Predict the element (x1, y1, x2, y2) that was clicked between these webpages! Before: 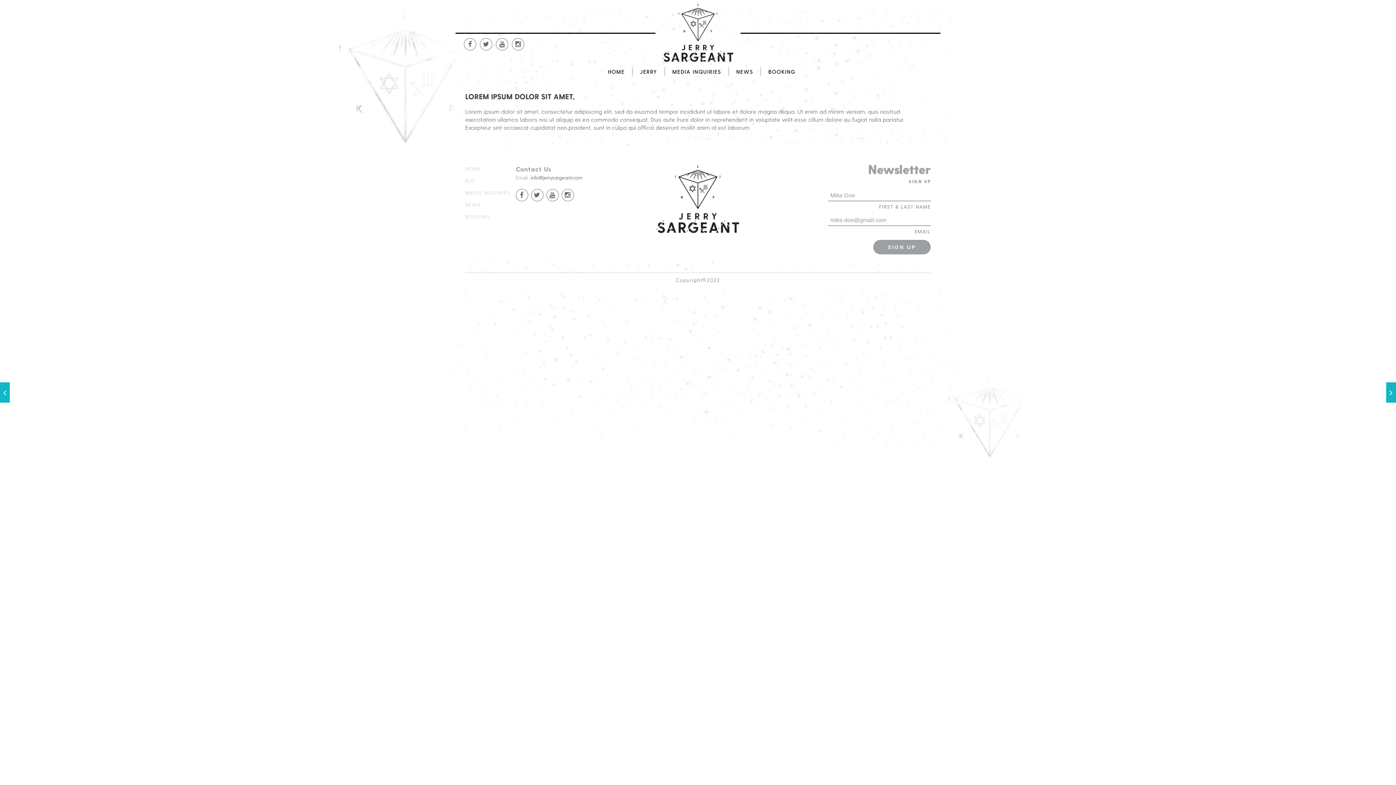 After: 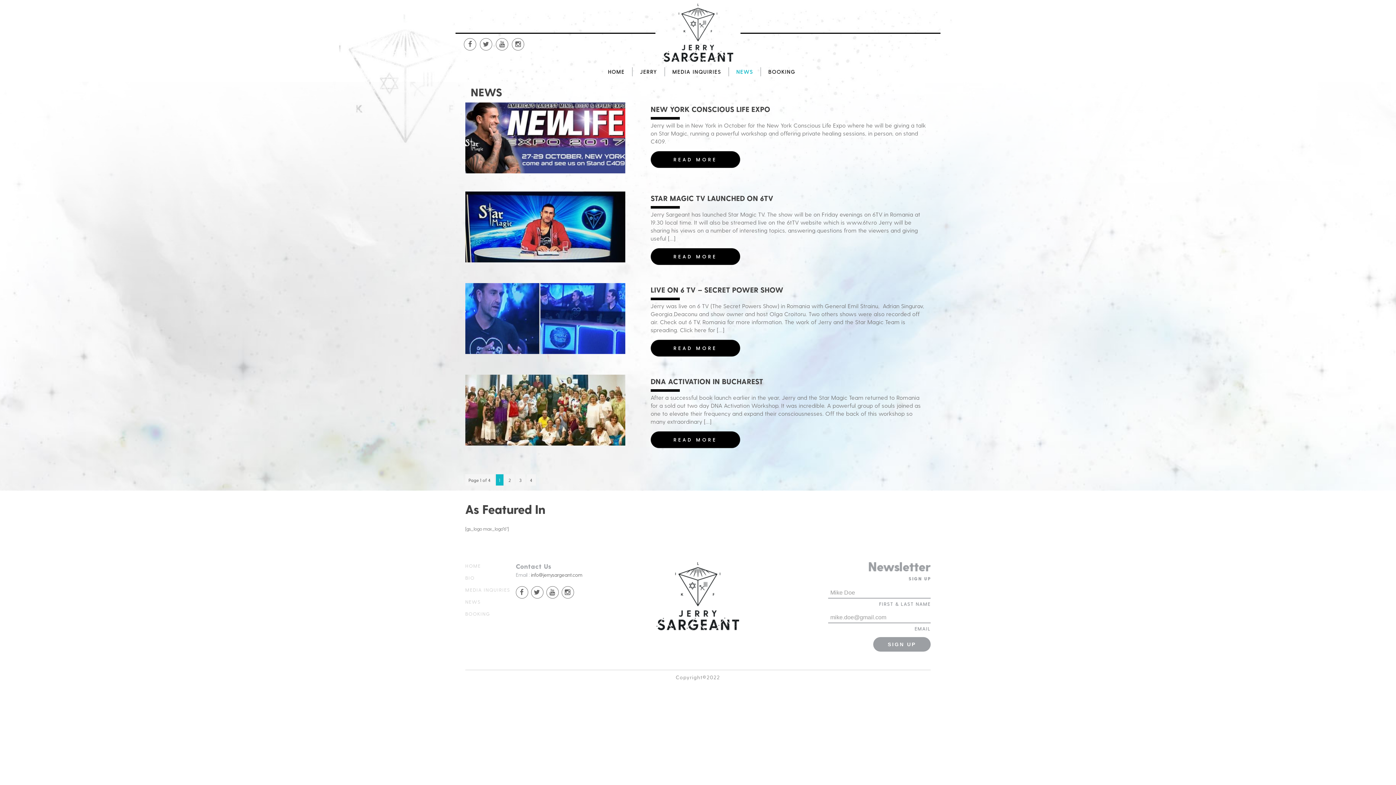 Action: bbox: (736, 67, 753, 76) label: NEWS